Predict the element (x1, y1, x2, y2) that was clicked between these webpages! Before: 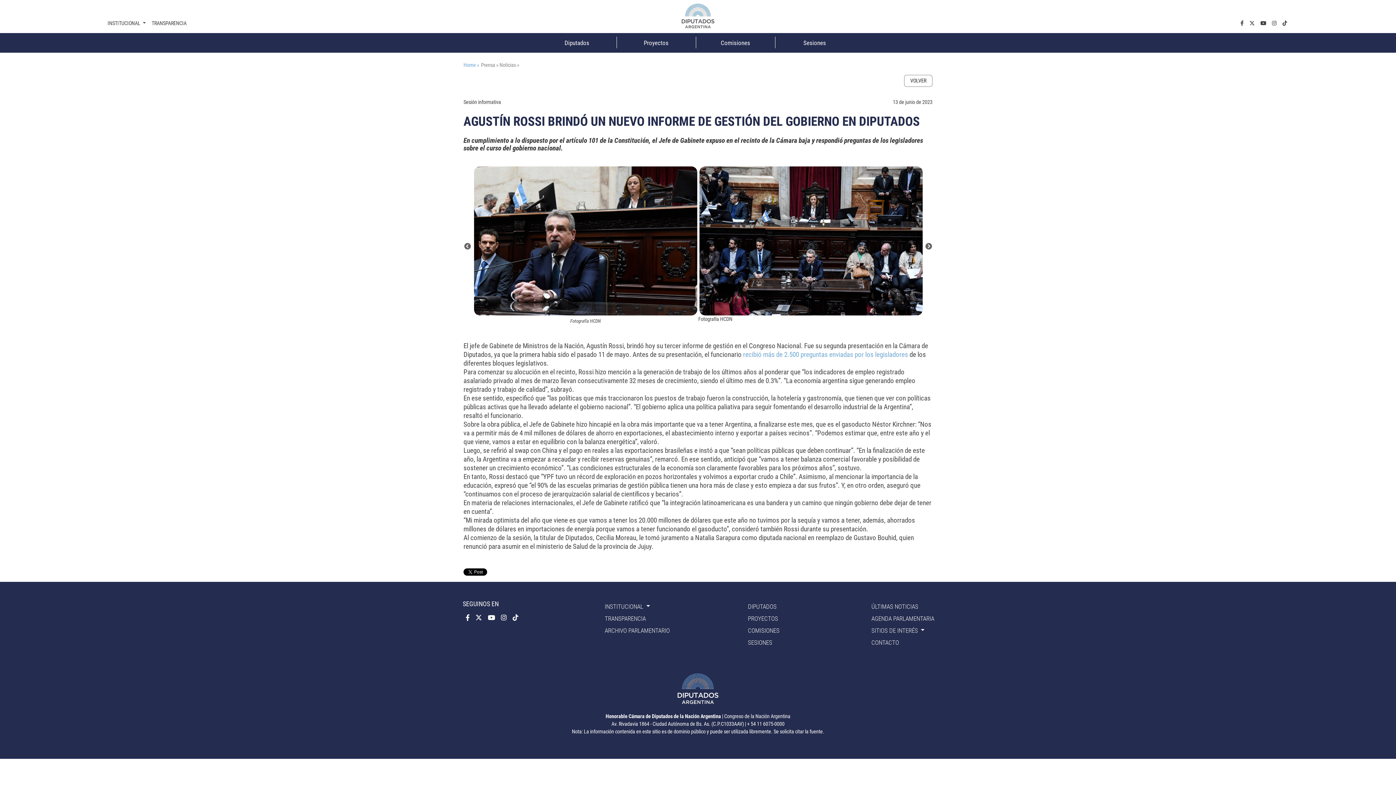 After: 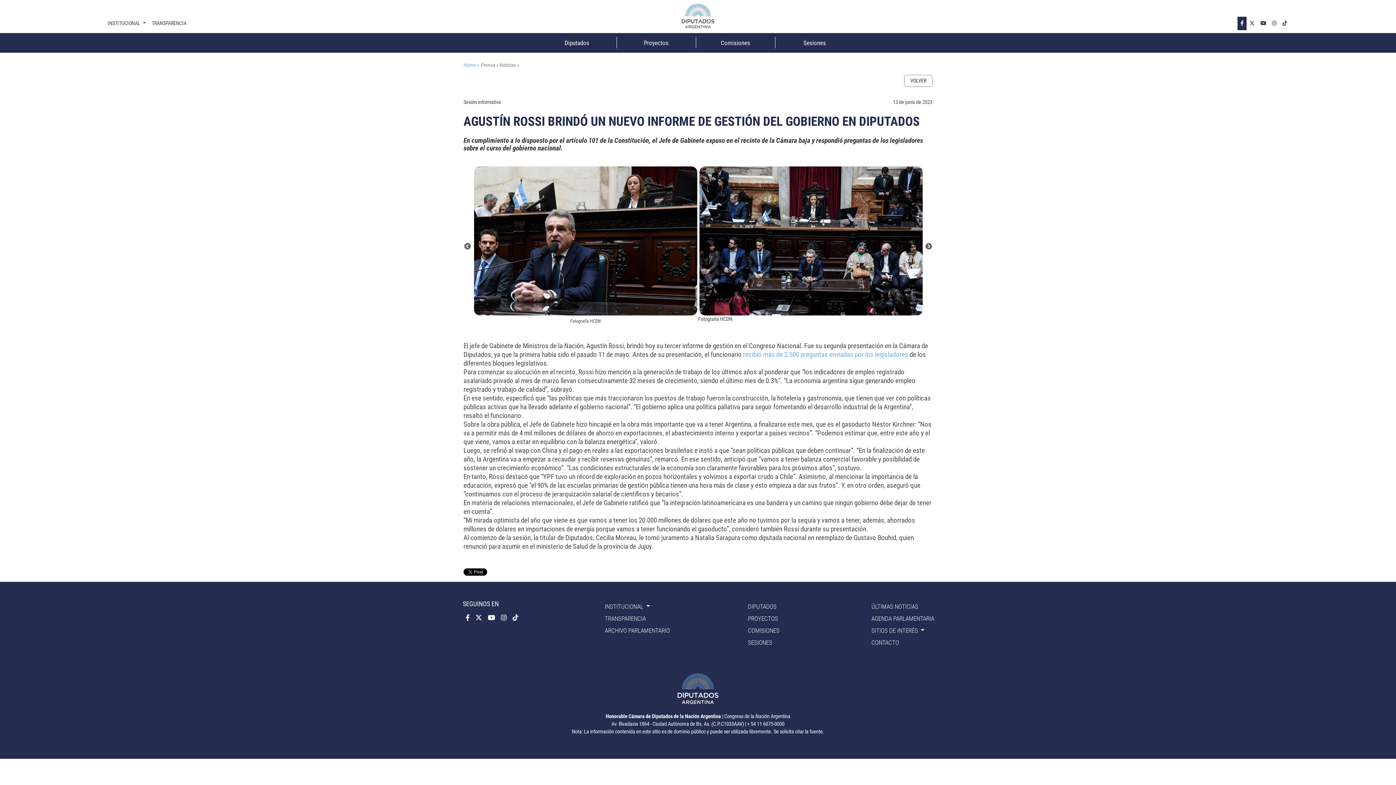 Action: label: facebook.com bbox: (1237, 16, 1246, 30)